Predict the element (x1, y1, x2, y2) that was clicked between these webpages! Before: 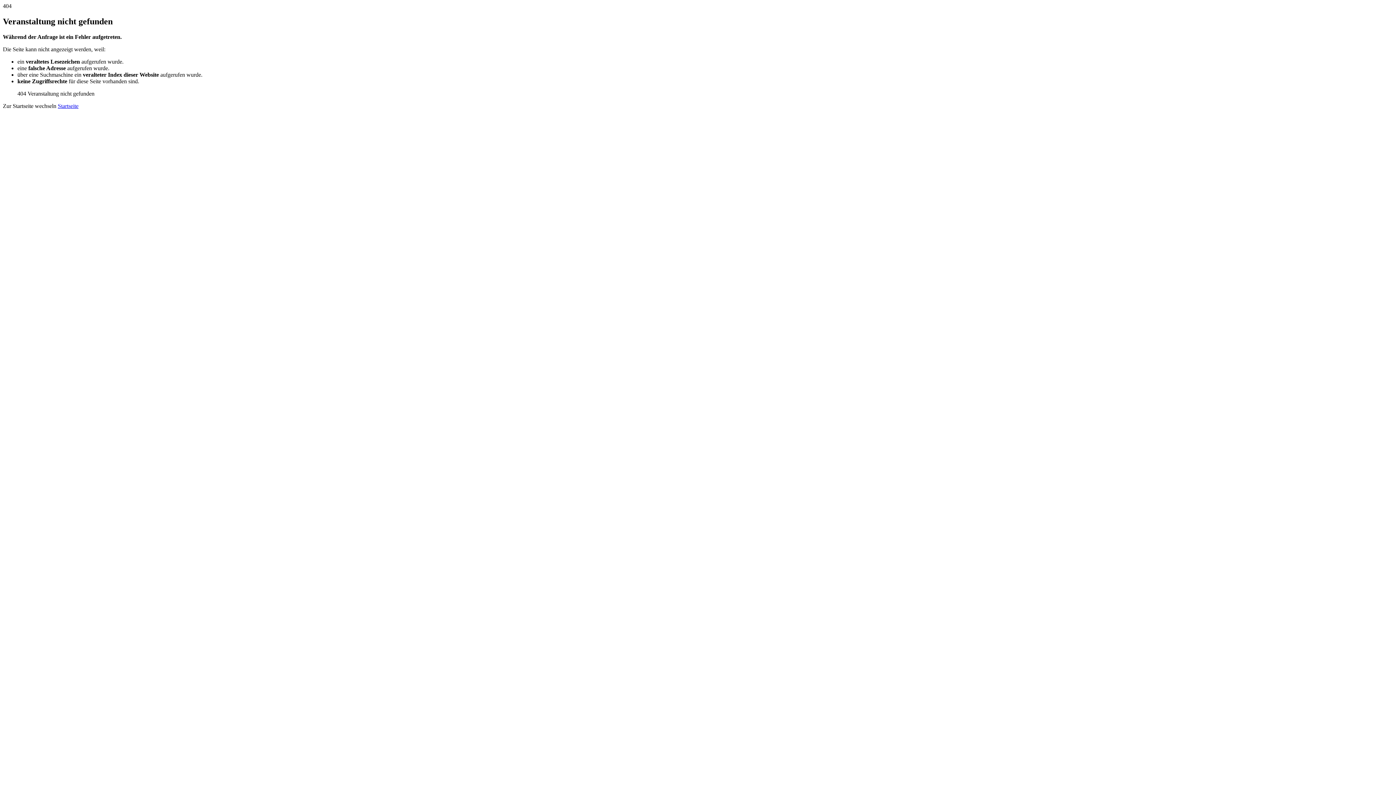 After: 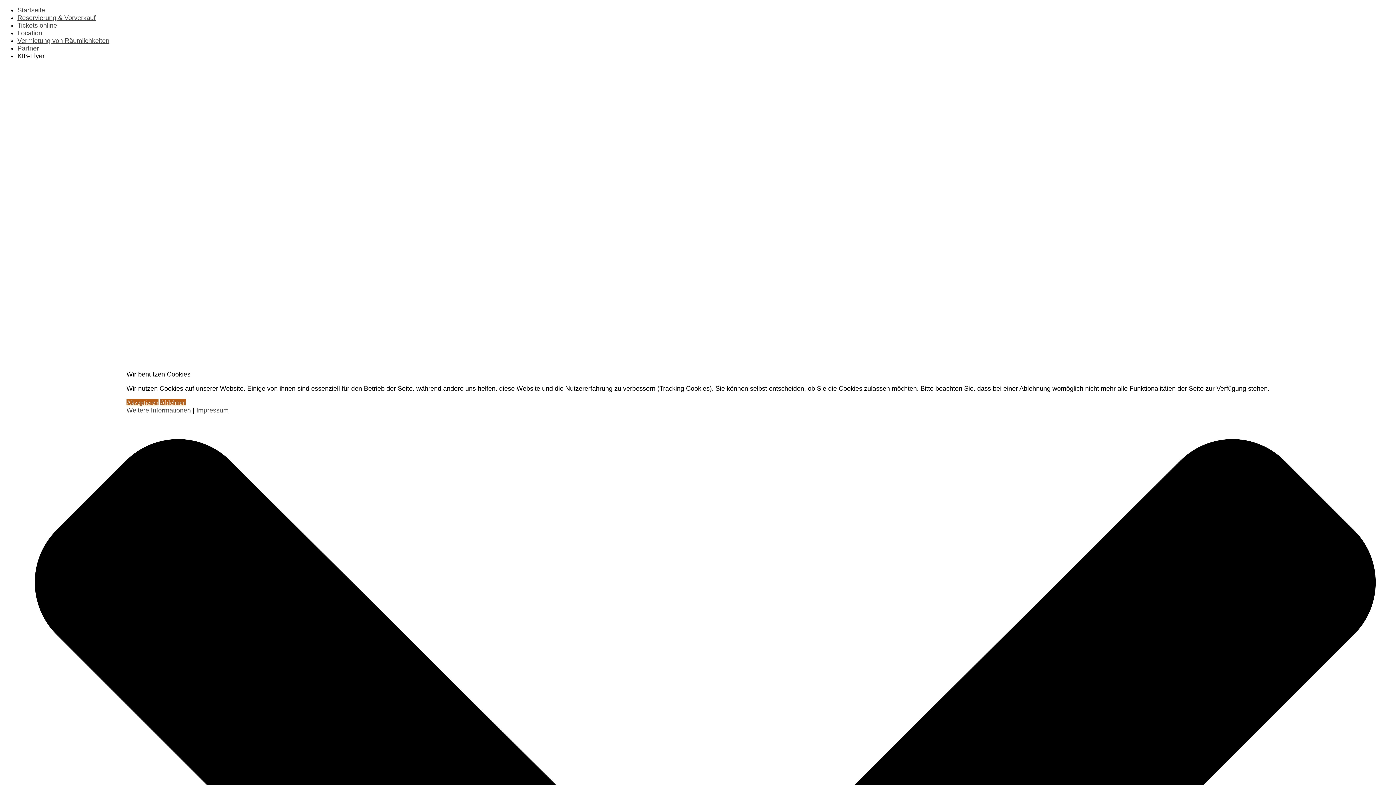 Action: bbox: (57, 102, 78, 109) label: Startseite